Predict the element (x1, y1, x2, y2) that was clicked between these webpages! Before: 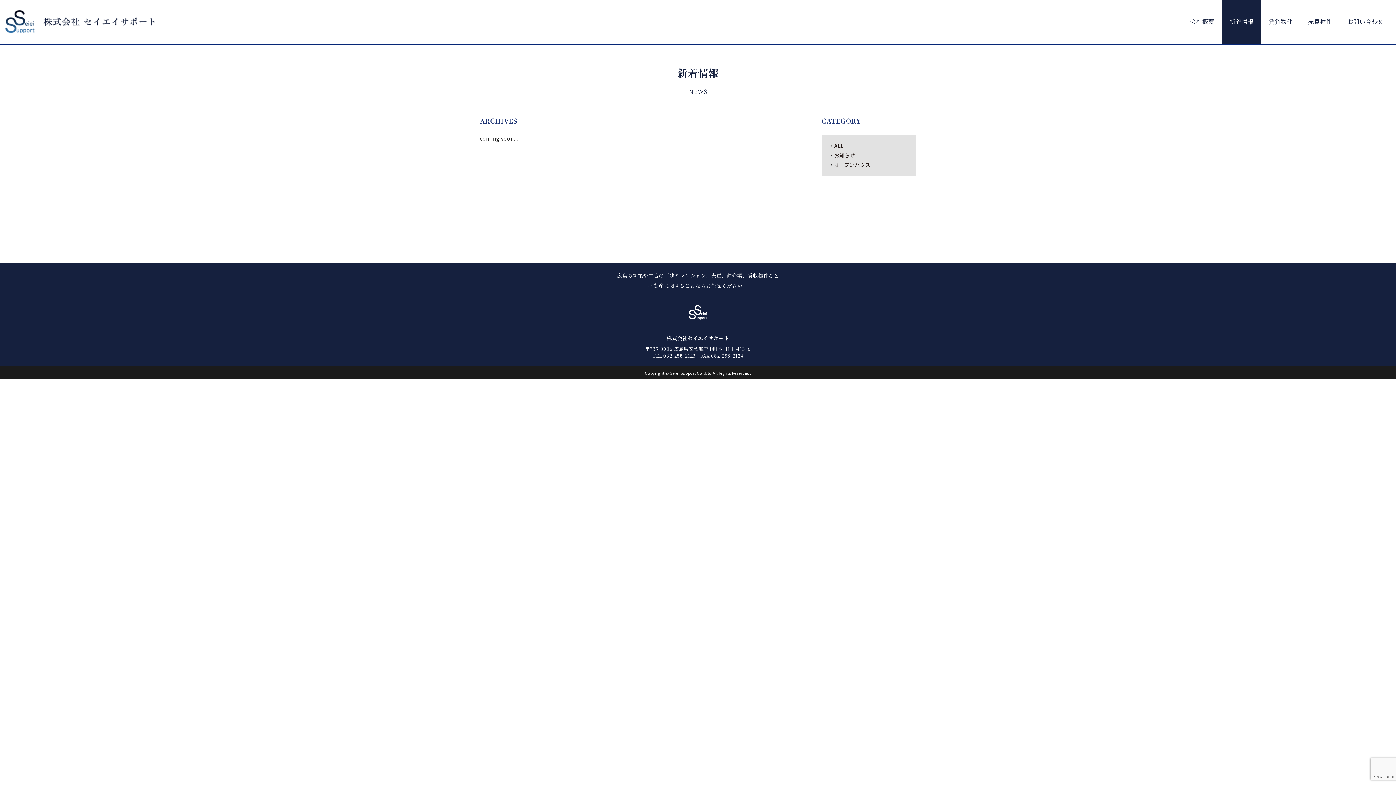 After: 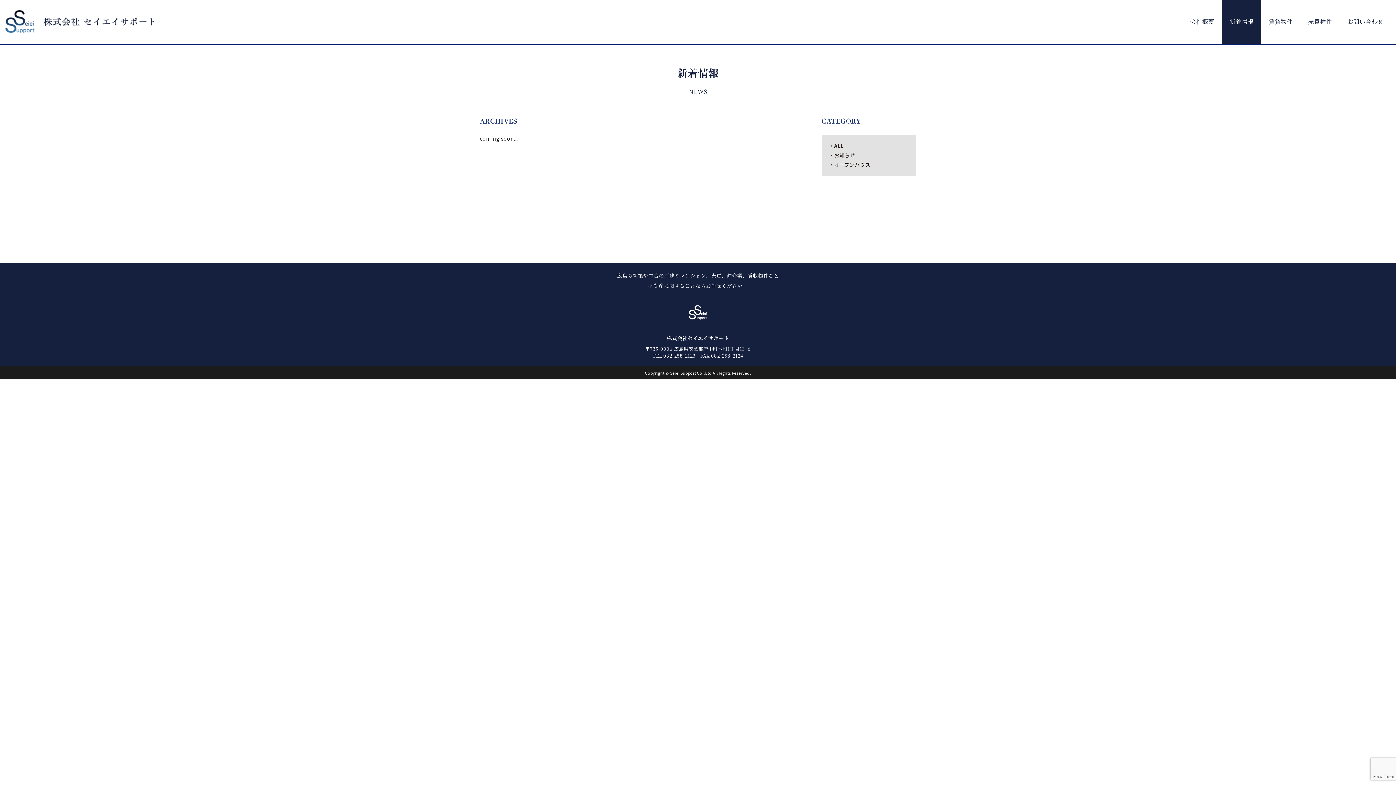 Action: bbox: (834, 161, 870, 168) label: オープンハウス